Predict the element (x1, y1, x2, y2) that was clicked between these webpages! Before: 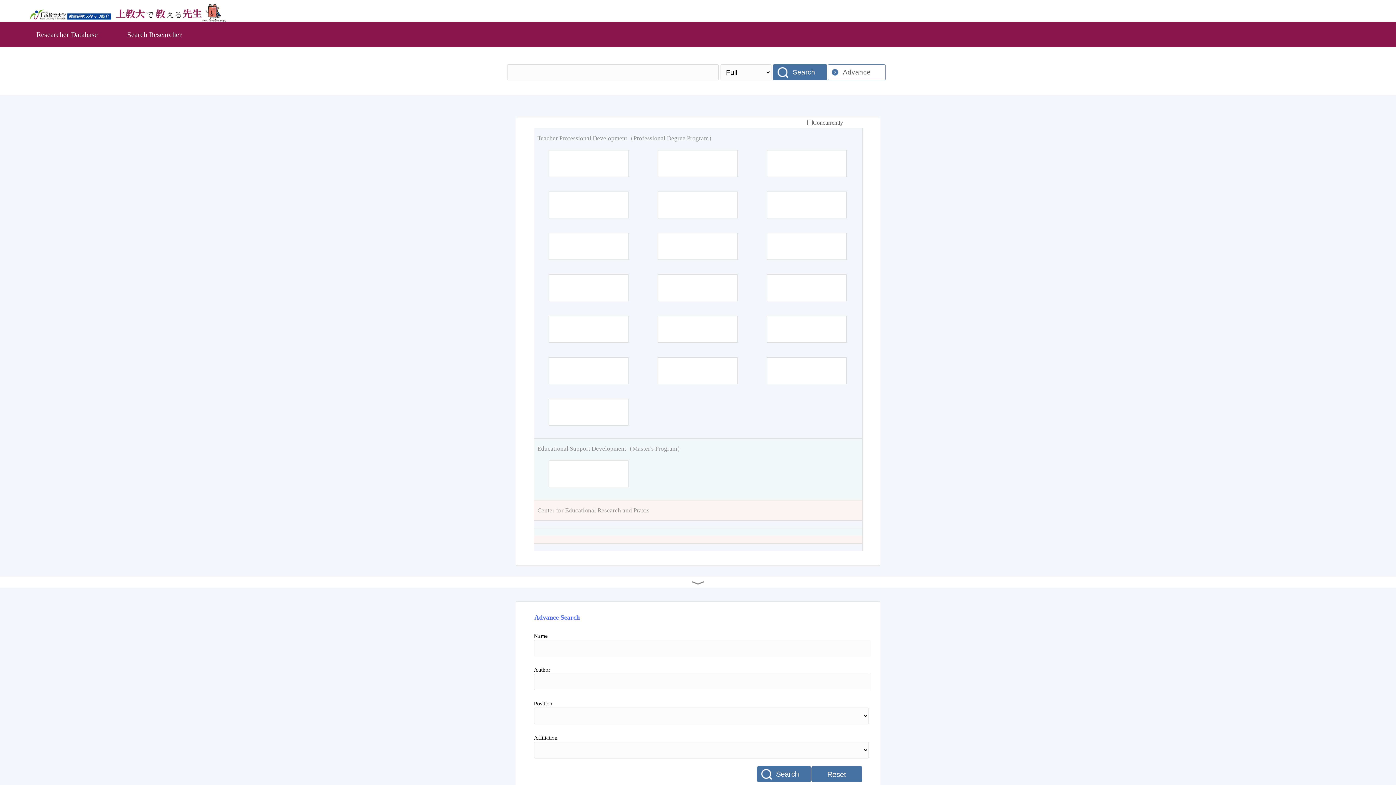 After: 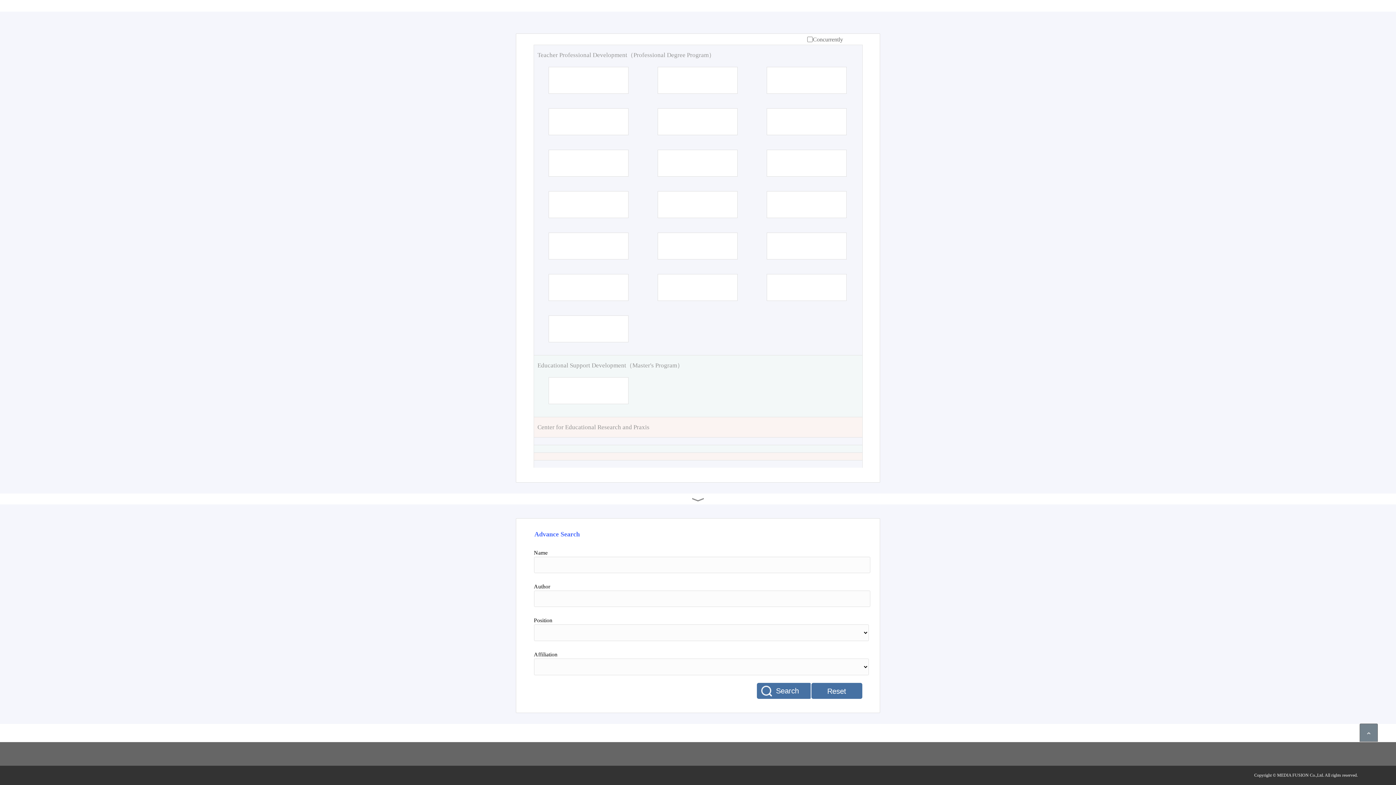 Action: bbox: (811, 766, 862, 782) label: Reset